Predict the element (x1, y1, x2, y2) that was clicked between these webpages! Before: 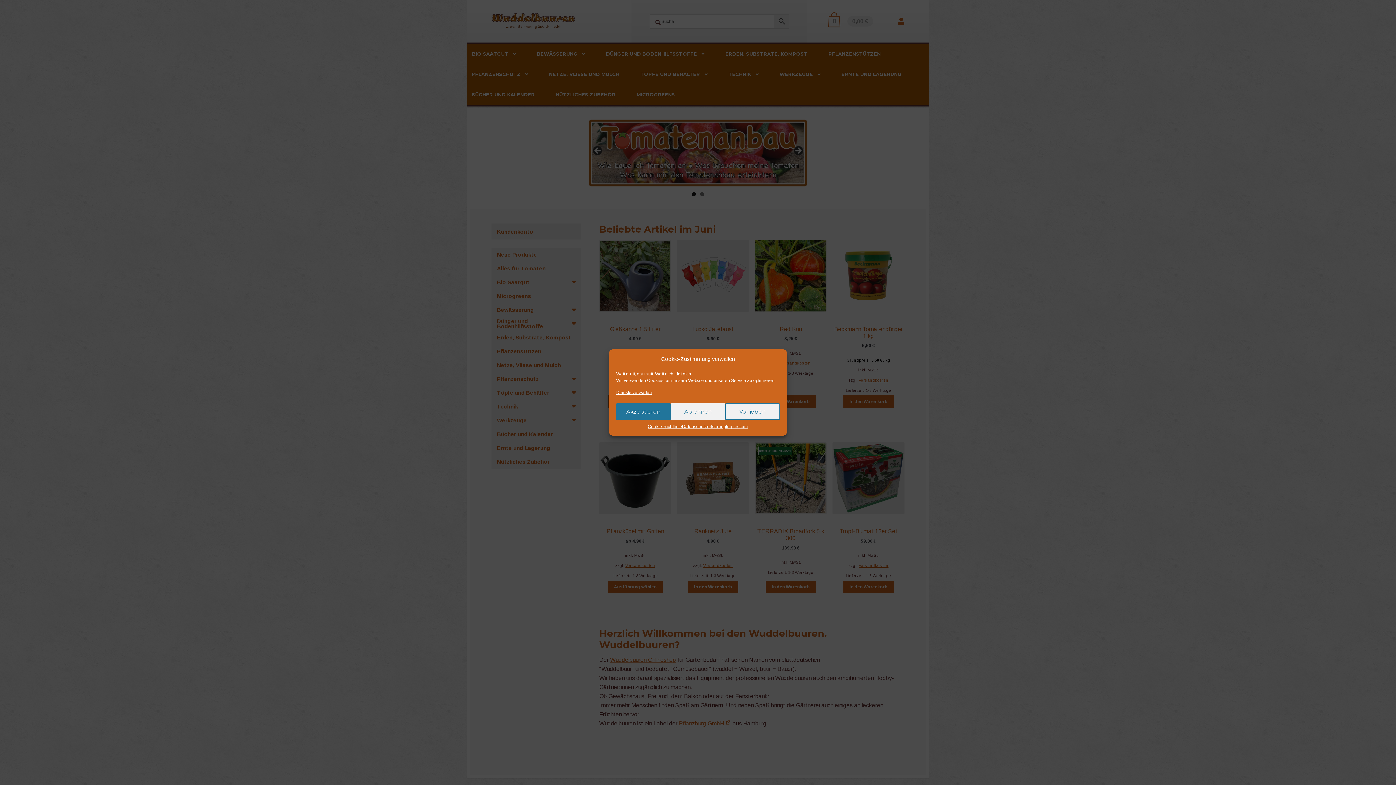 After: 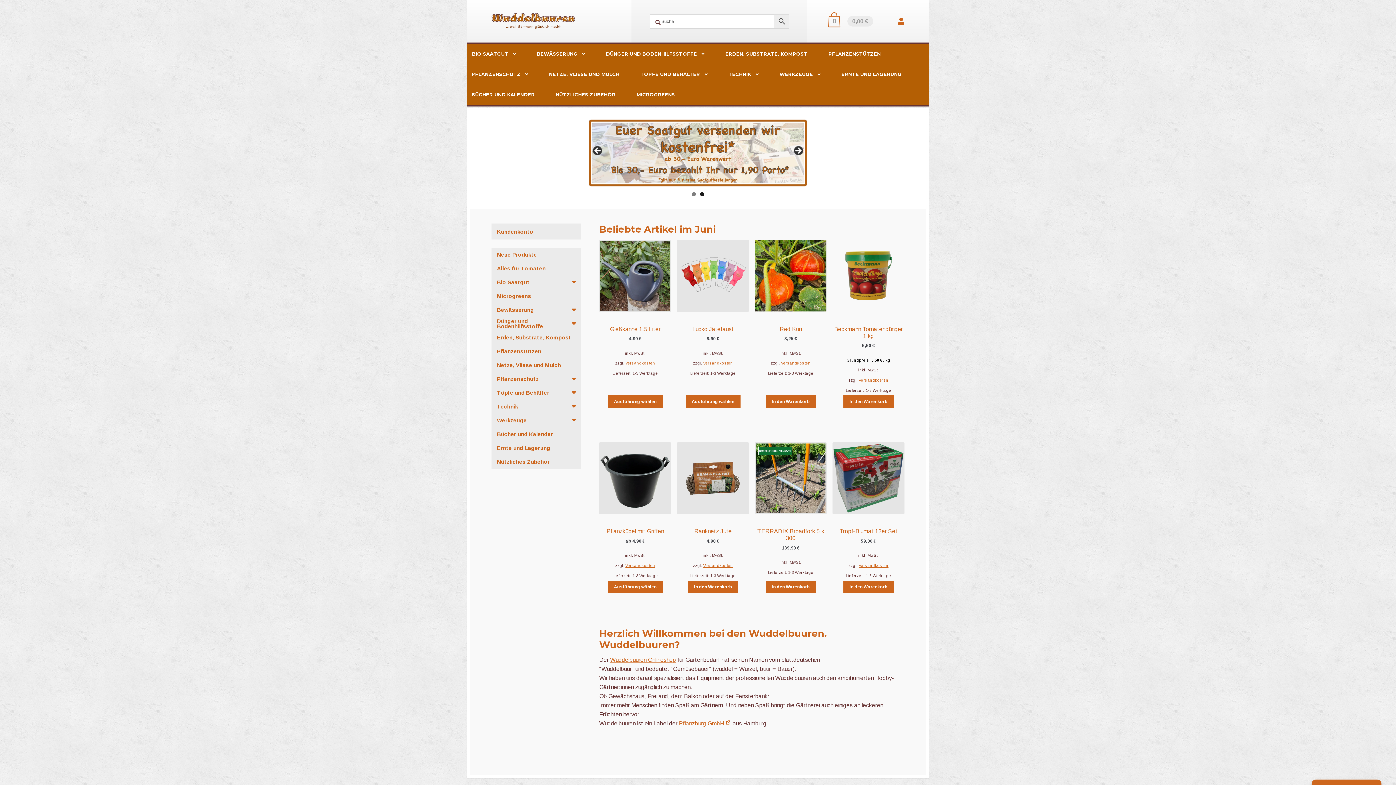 Action: bbox: (616, 403, 670, 420) label: Akzeptieren